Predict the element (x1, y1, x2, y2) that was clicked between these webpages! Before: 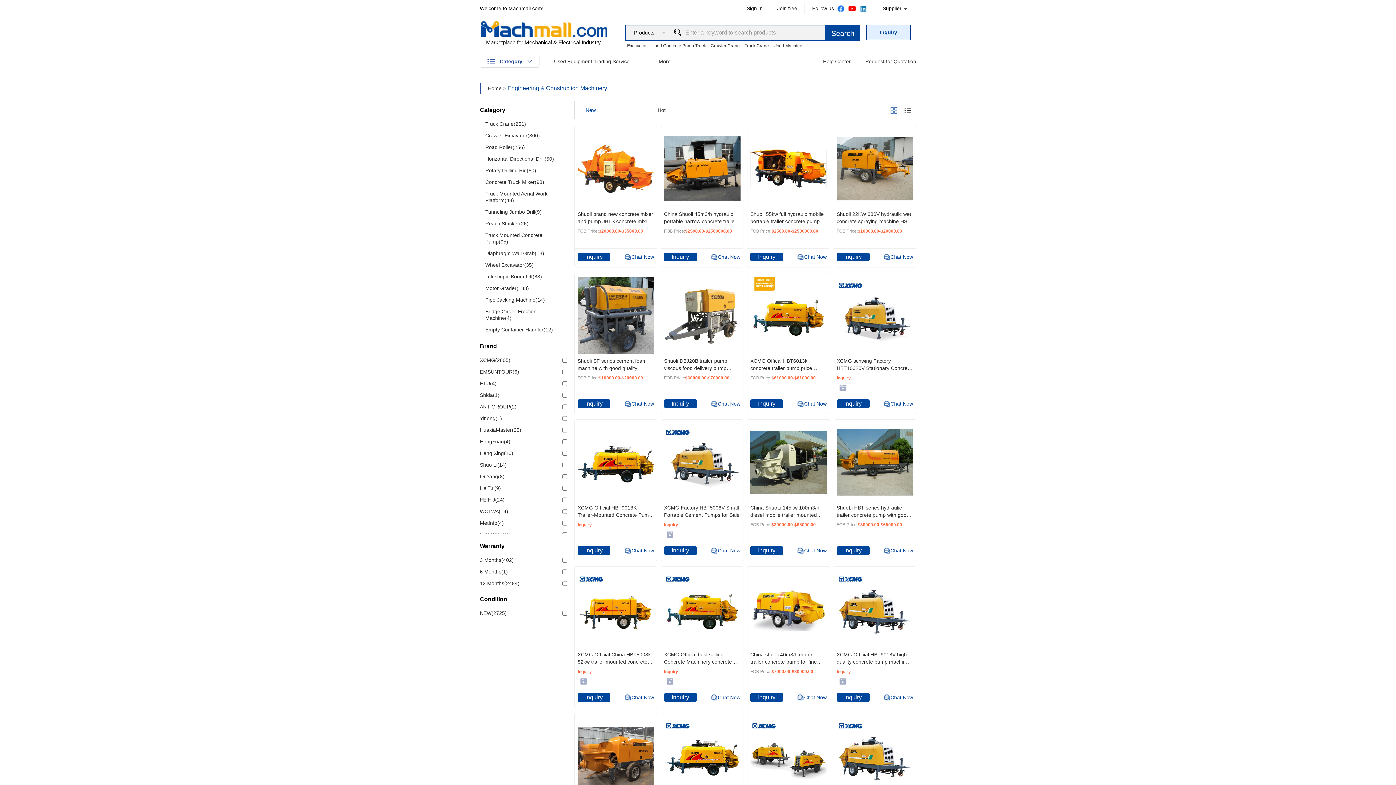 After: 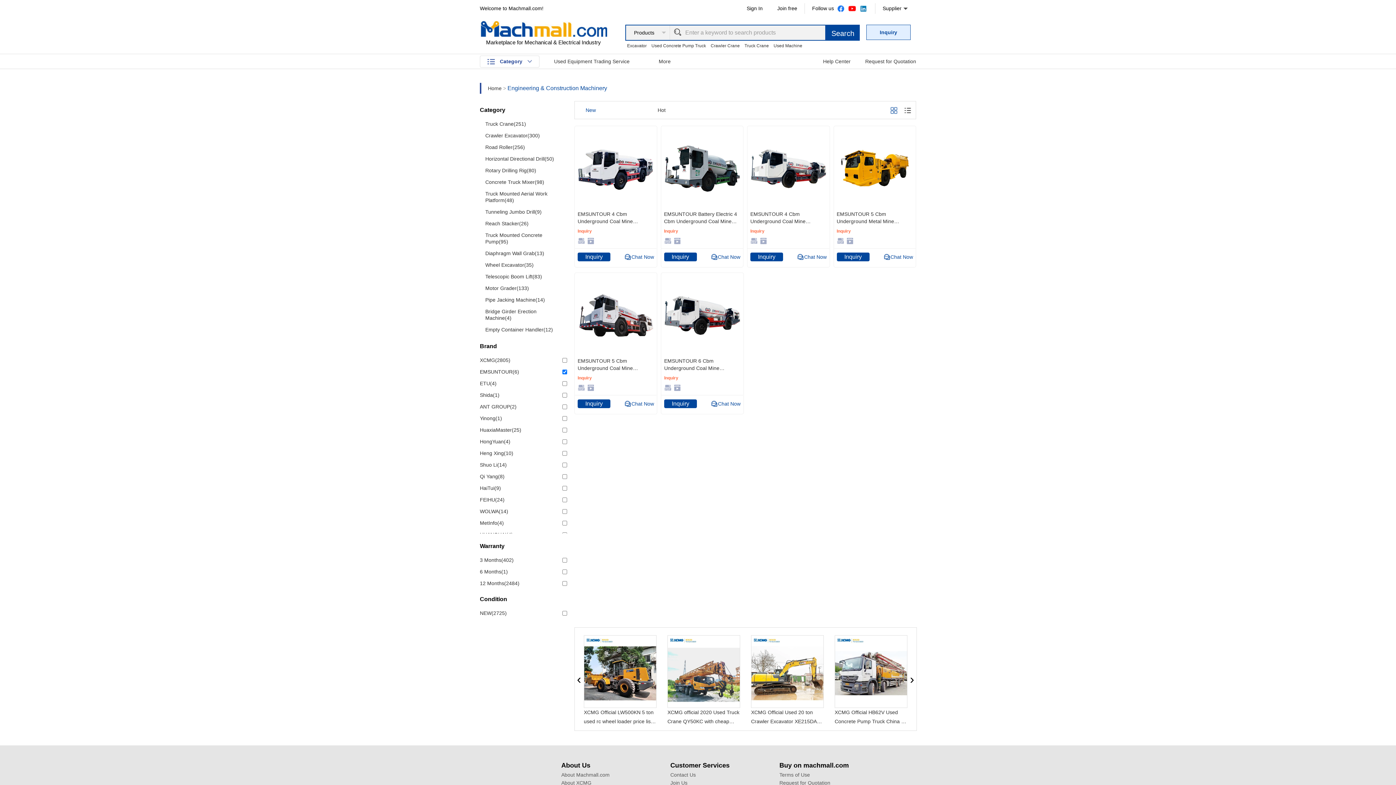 Action: bbox: (480, 368, 567, 375) label: EMSUNTOUR(6)